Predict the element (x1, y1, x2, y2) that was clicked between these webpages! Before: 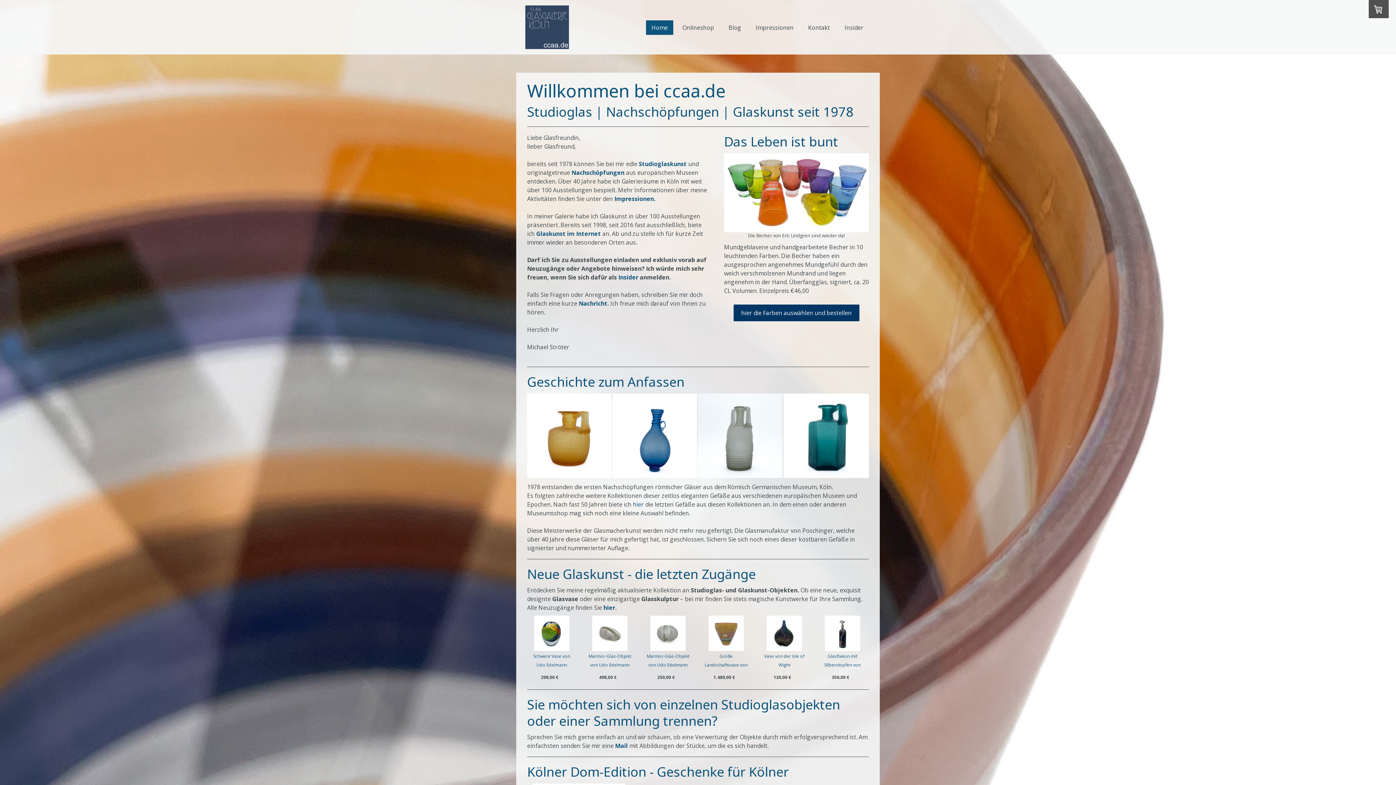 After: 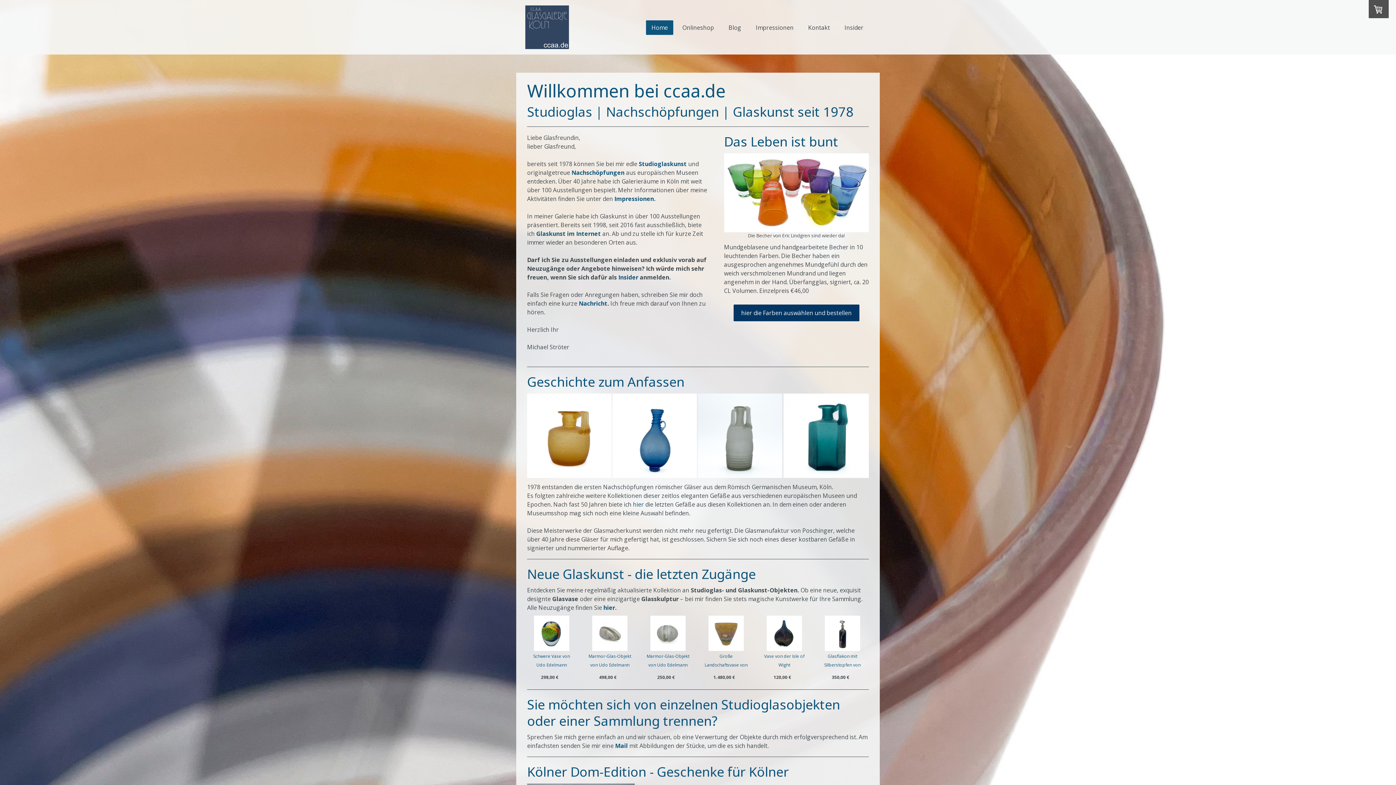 Action: bbox: (646, 20, 673, 34) label: Home